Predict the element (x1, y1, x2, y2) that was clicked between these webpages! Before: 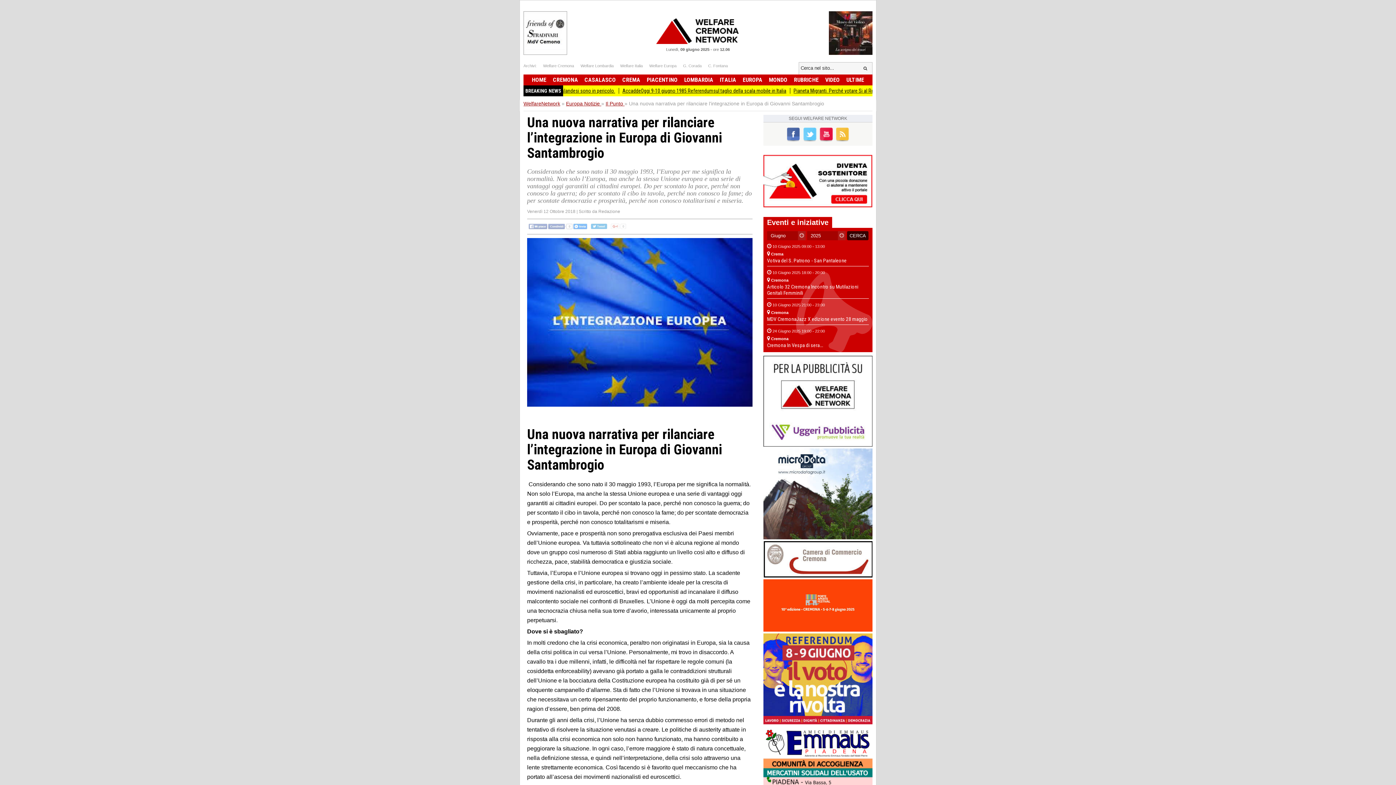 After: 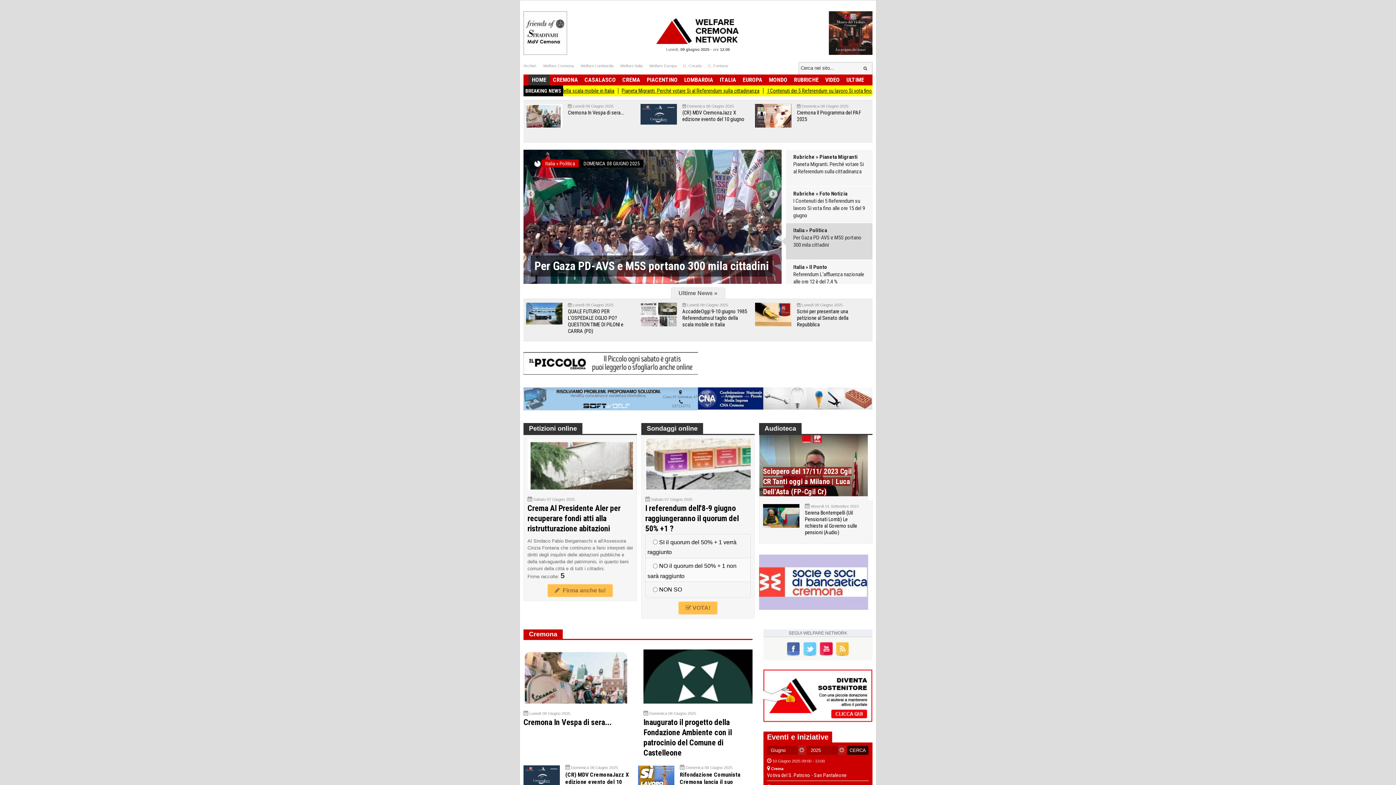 Action: bbox: (656, 18, 740, 44)